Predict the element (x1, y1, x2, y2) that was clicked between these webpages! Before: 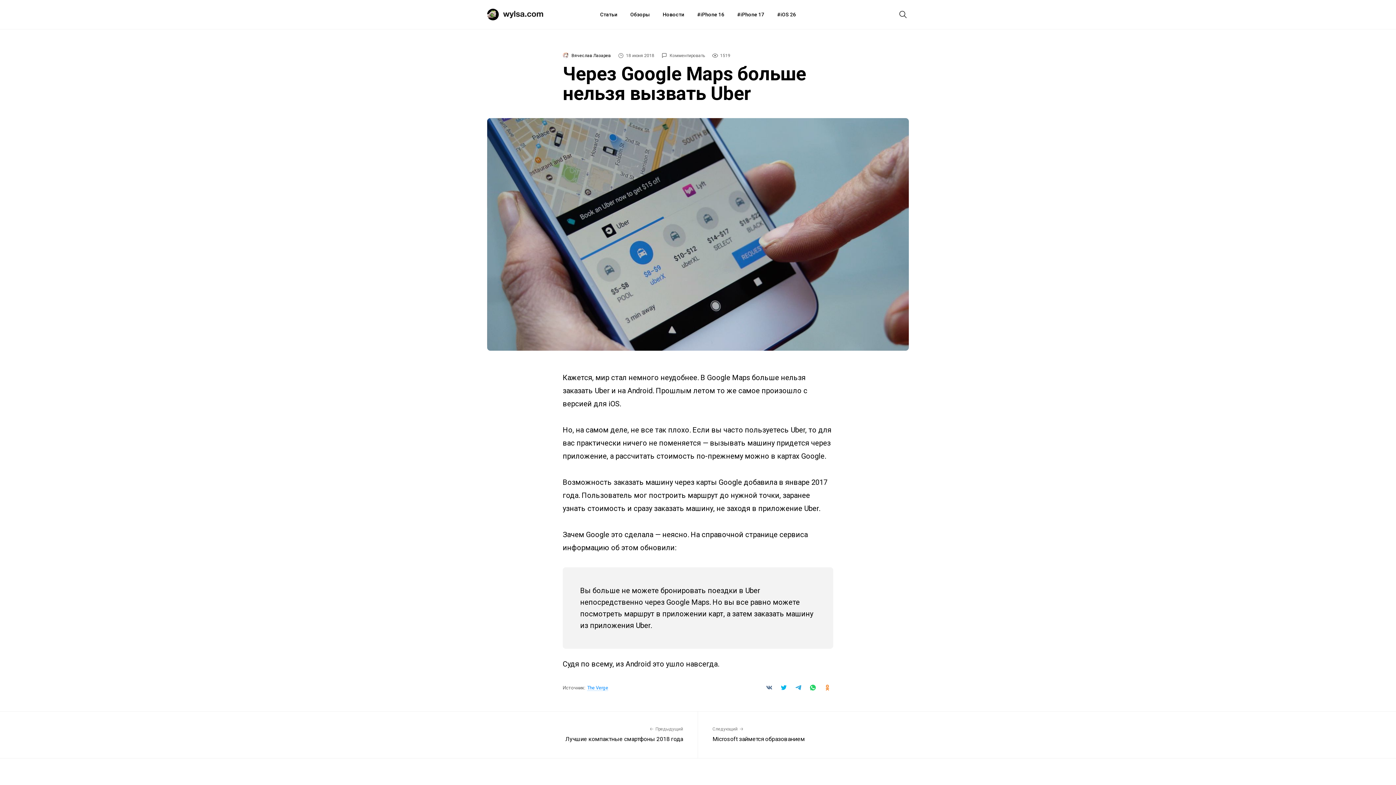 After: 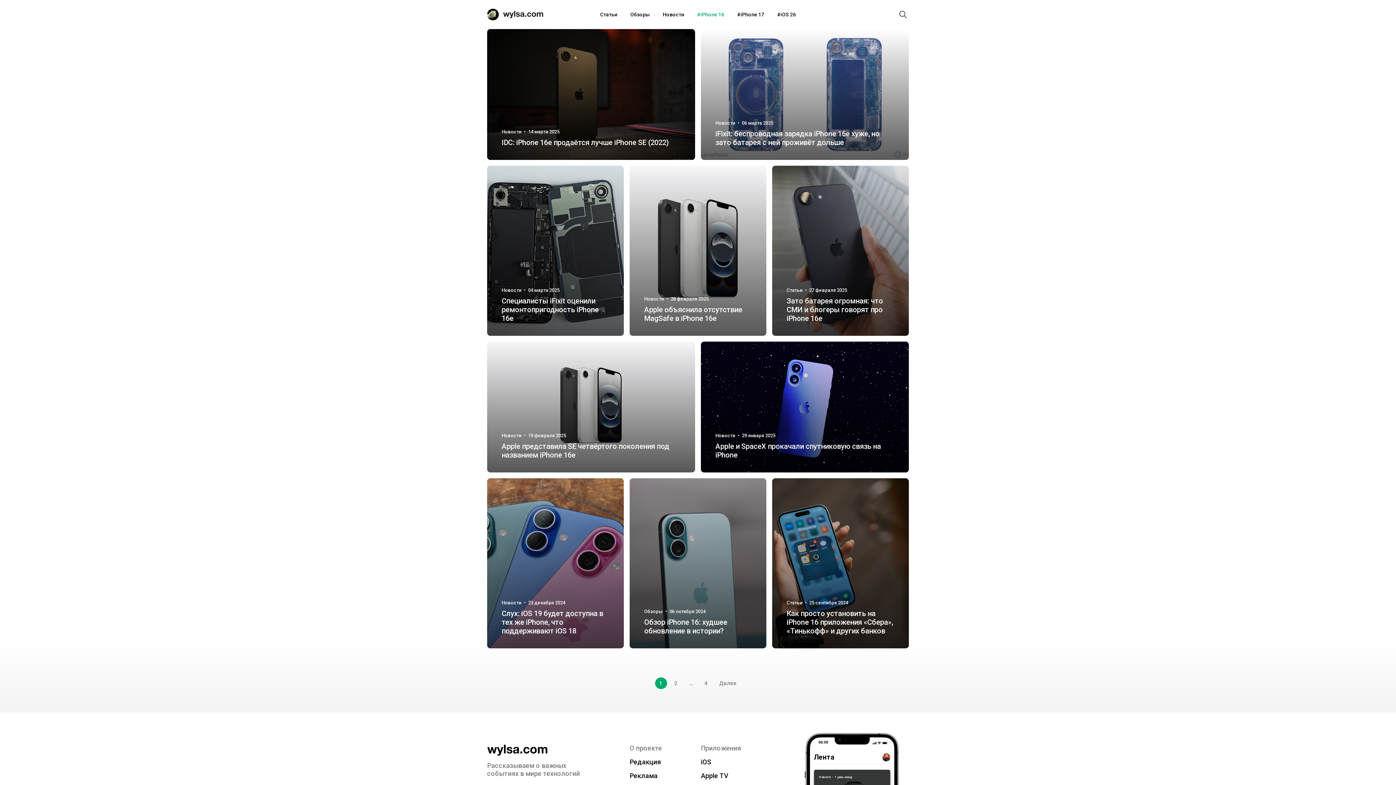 Action: label: iPhone 16 bbox: (697, 0, 724, 29)